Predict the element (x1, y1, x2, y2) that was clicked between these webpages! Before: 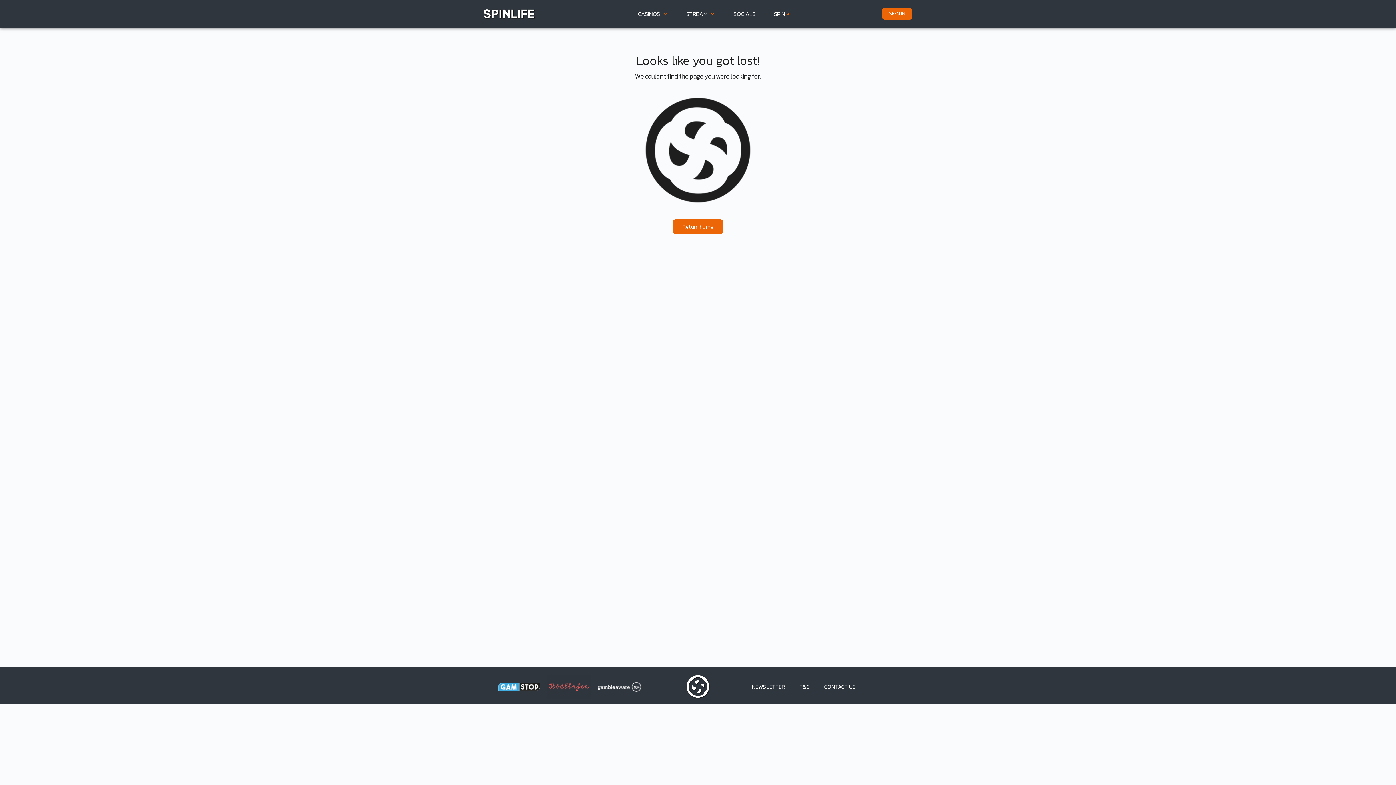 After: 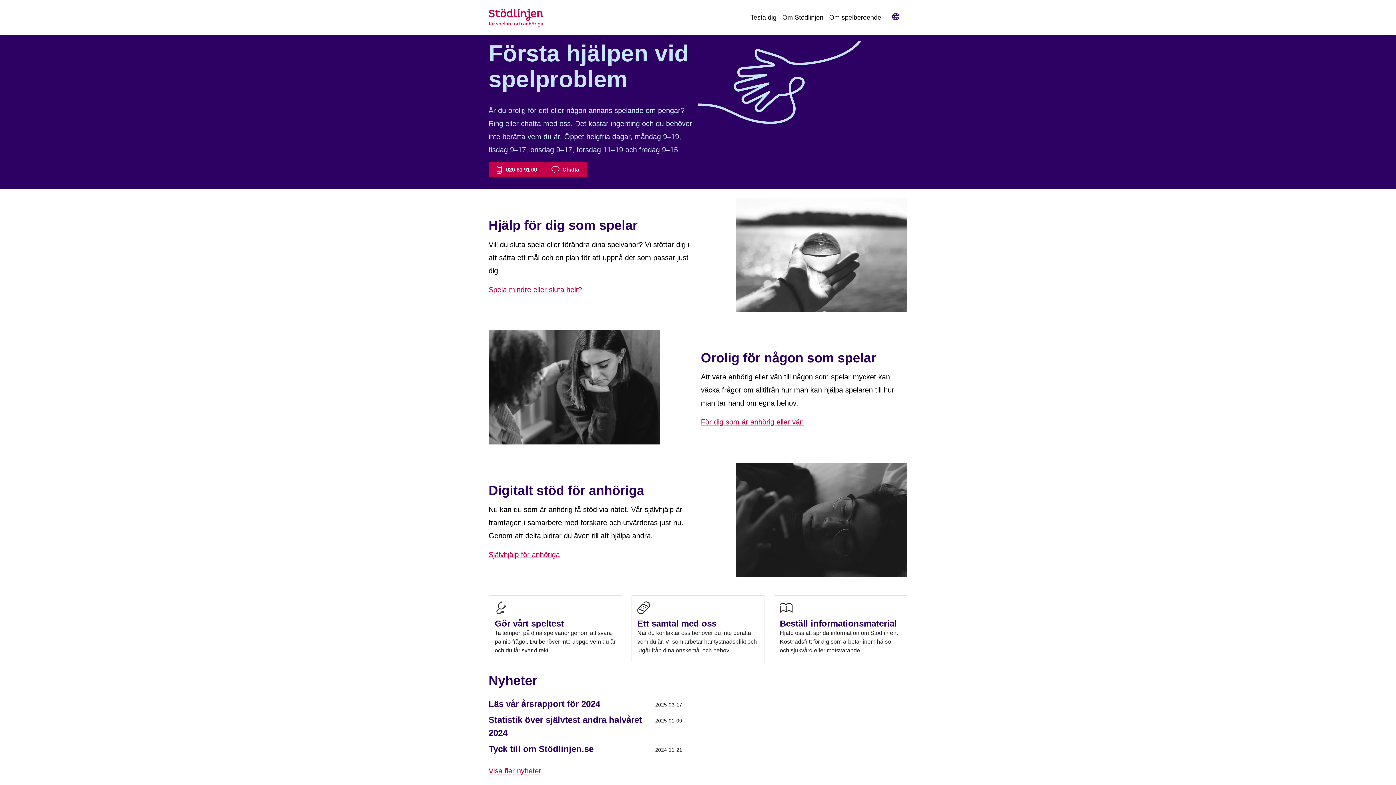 Action: bbox: (547, 682, 596, 690)